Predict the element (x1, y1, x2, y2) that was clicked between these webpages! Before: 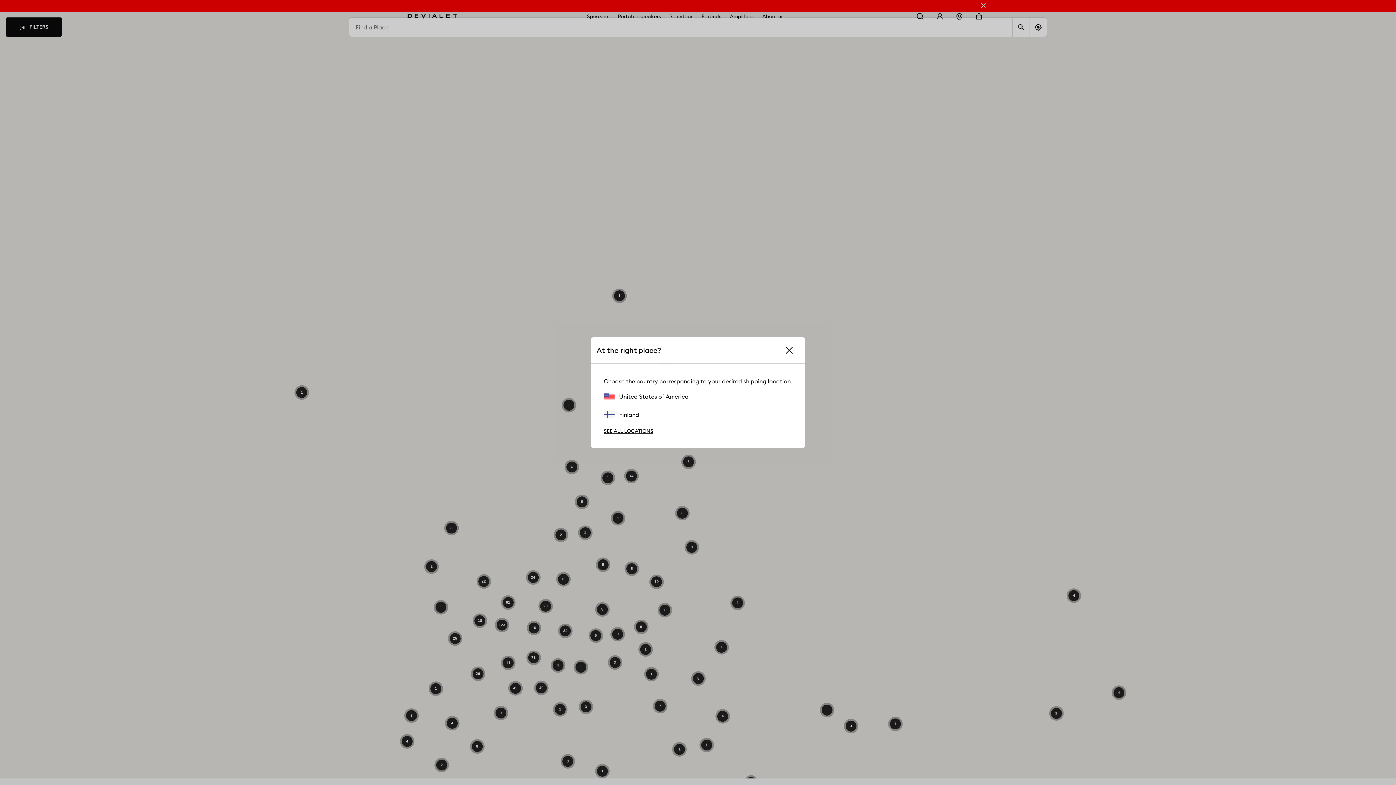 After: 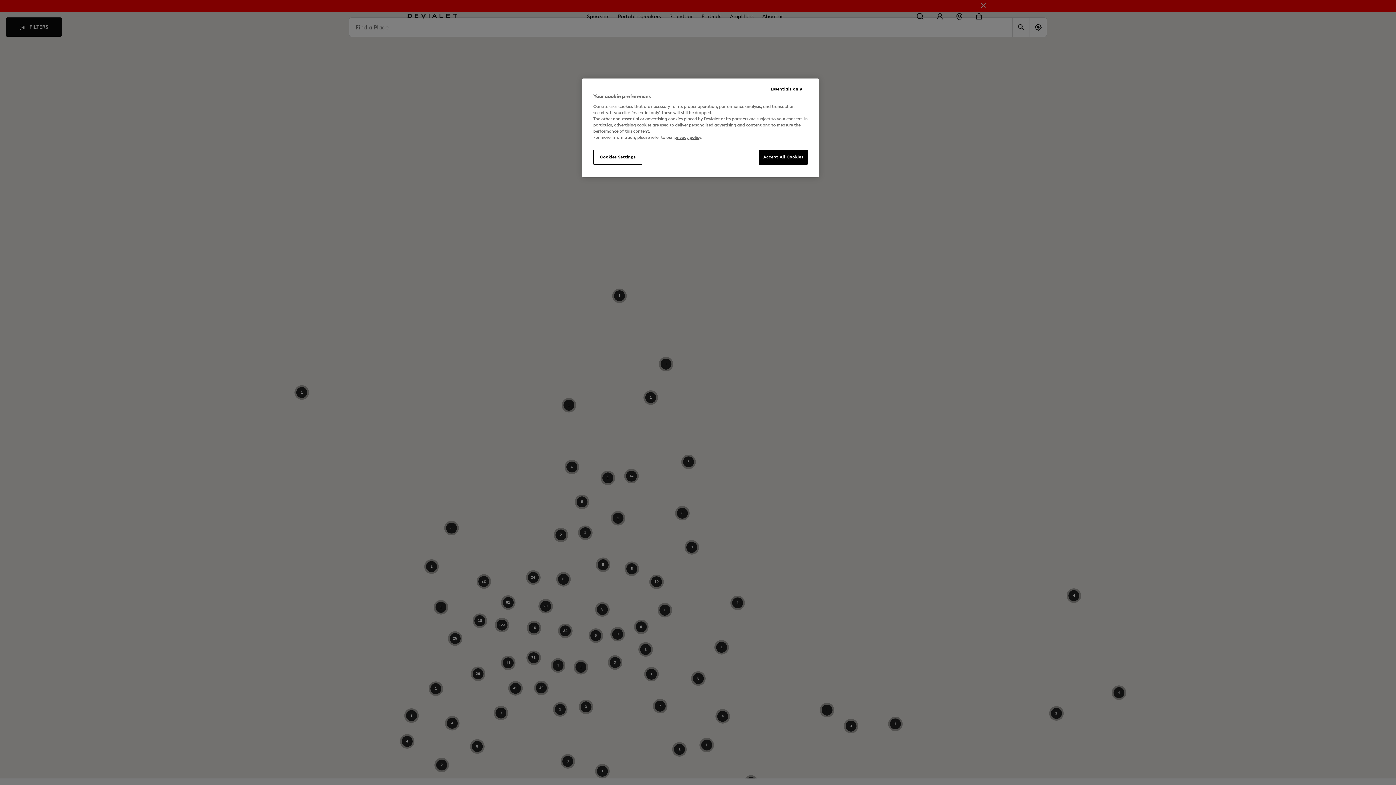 Action: label: Finland bbox: (604, 411, 639, 418)